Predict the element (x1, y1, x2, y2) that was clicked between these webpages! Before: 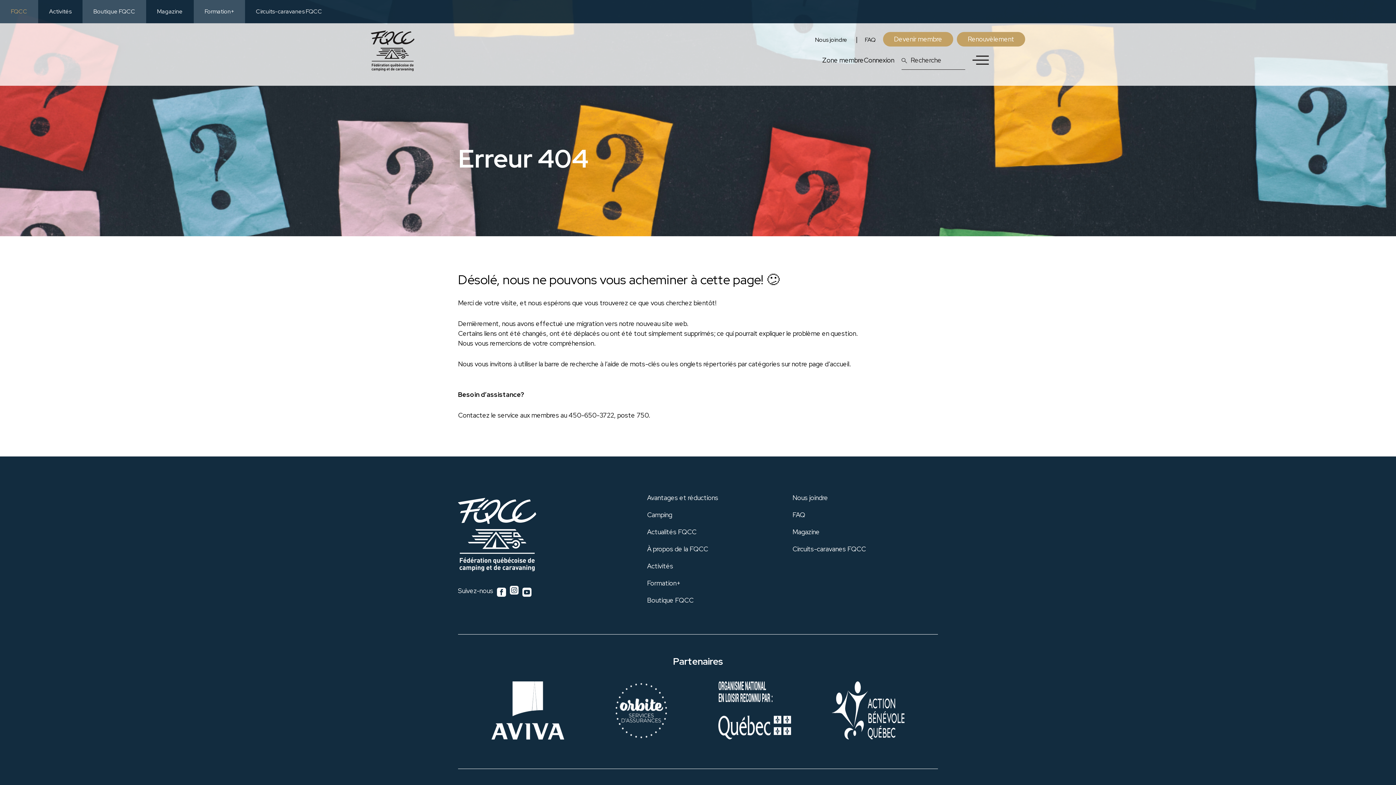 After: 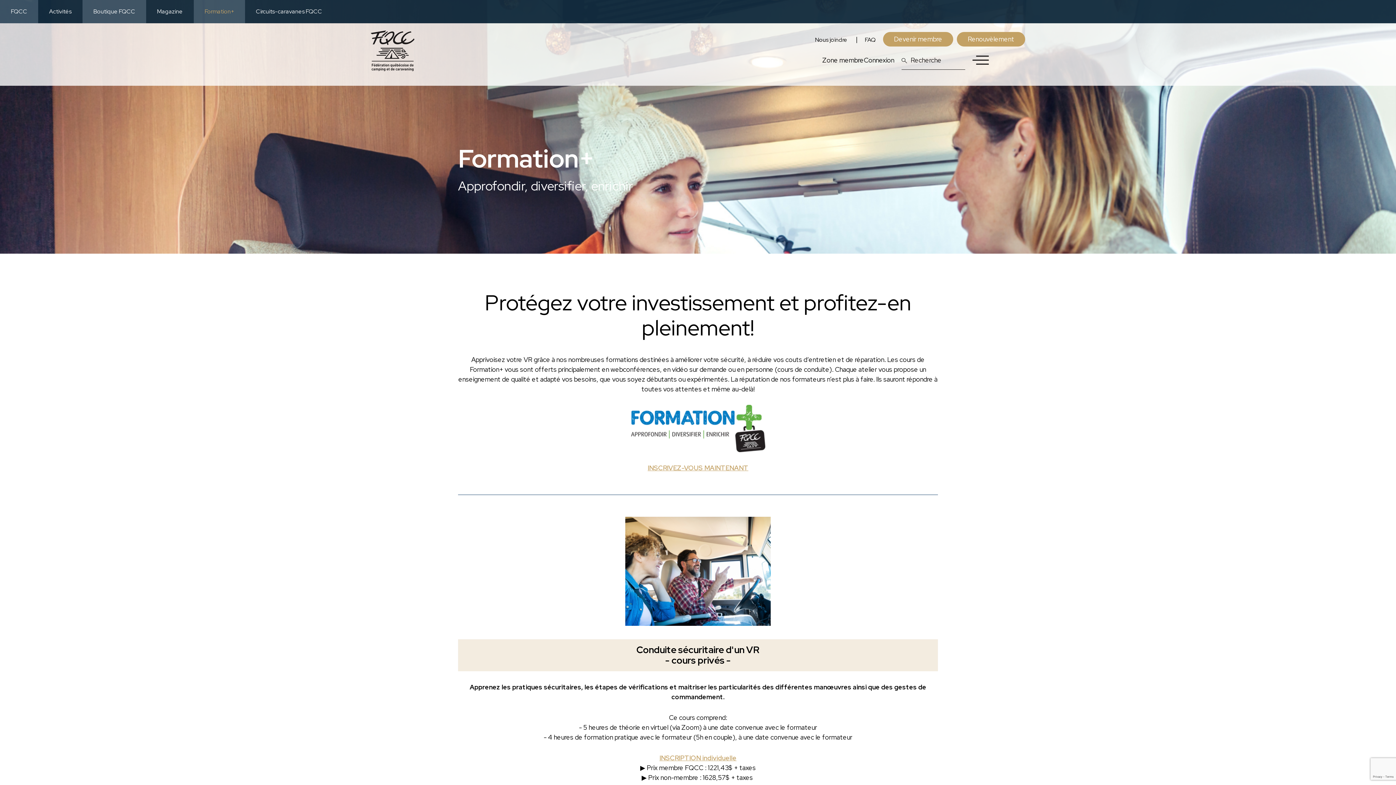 Action: label: Formation+ bbox: (204, 7, 234, 16)